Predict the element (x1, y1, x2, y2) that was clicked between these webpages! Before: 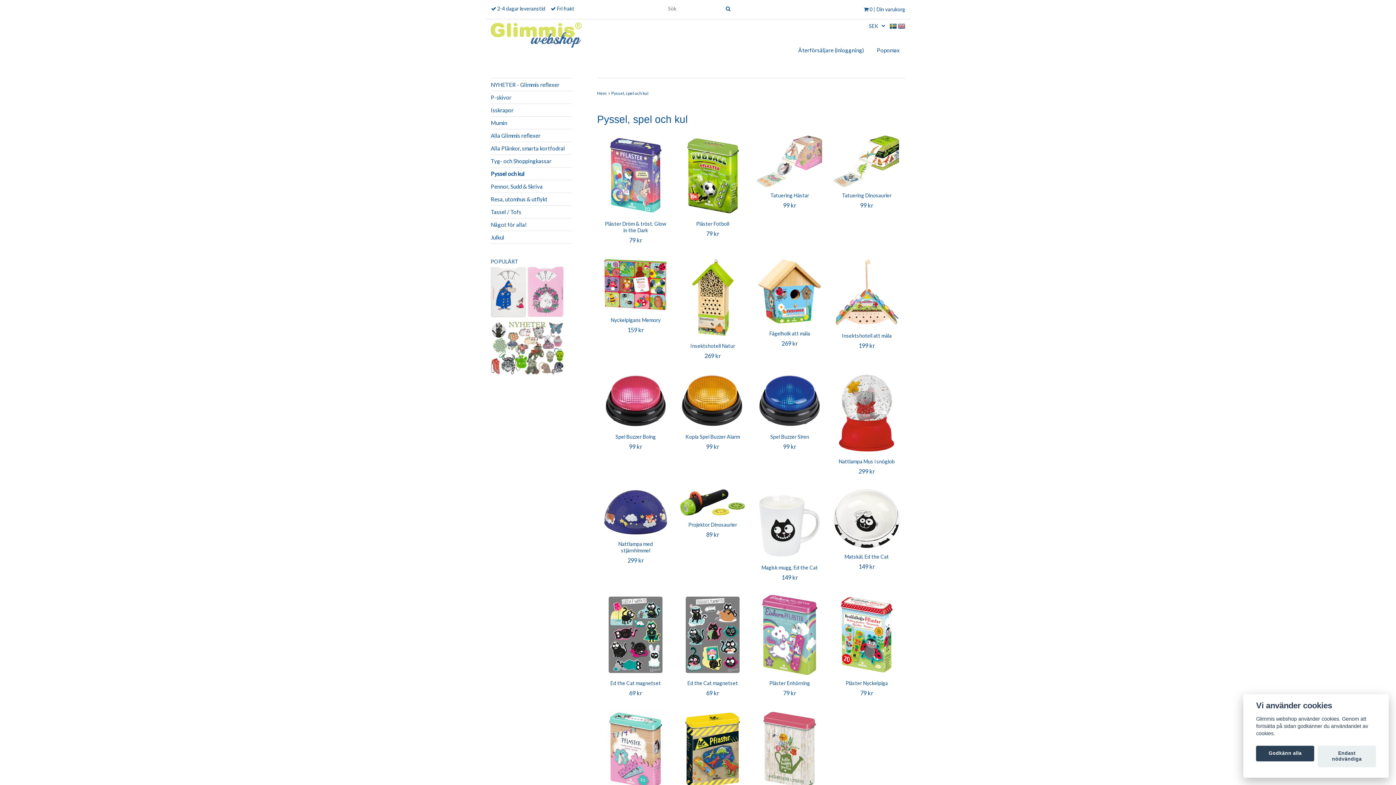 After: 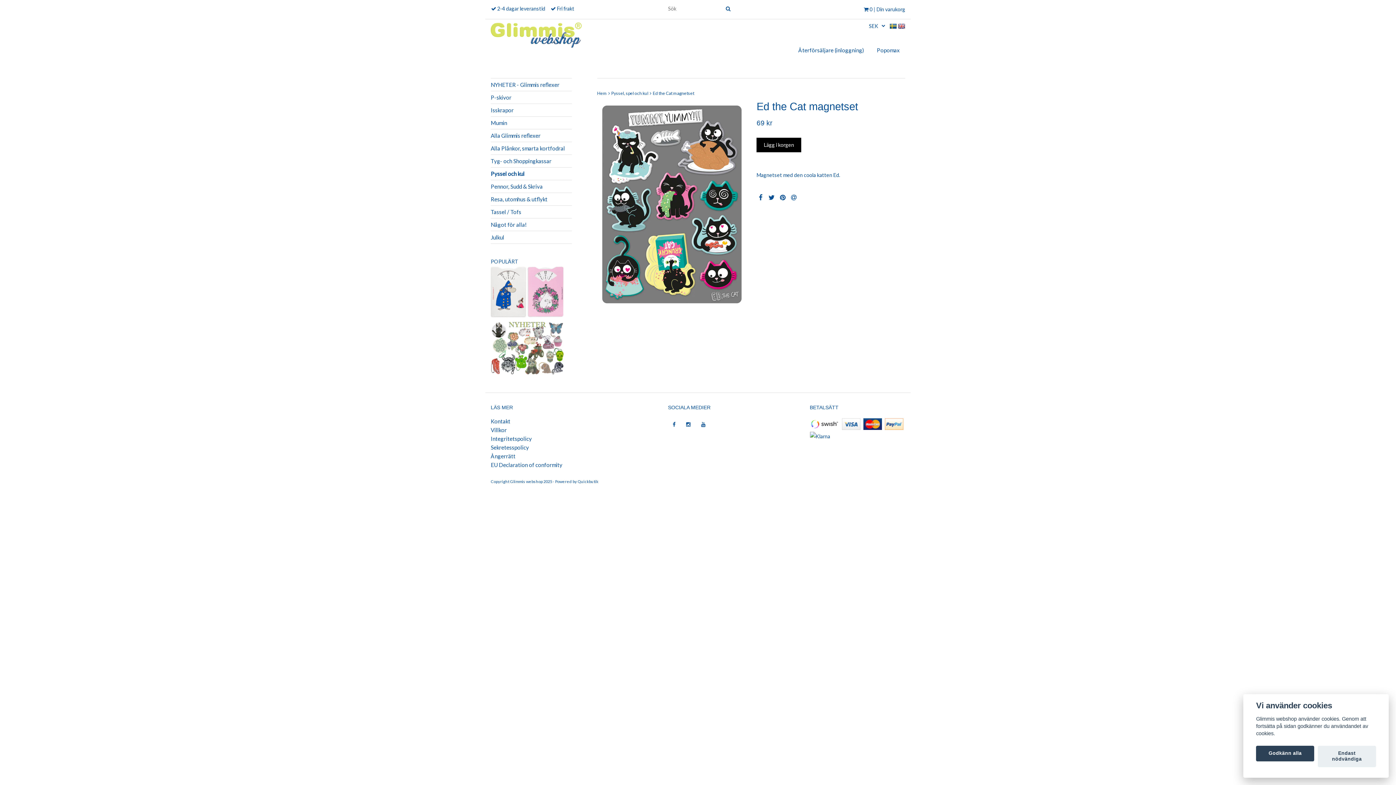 Action: label: Ed the Cat magnetset
69 kr bbox: (680, 680, 744, 700)